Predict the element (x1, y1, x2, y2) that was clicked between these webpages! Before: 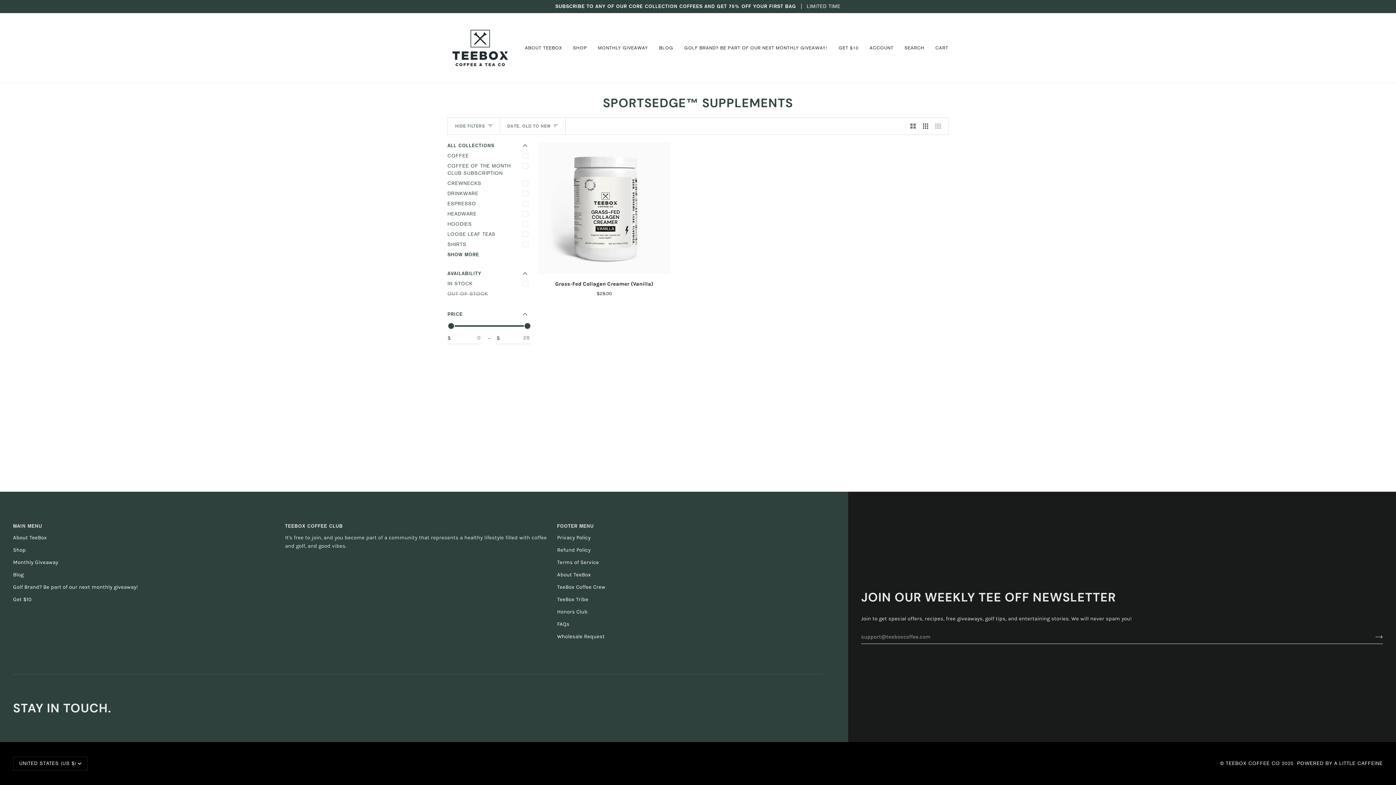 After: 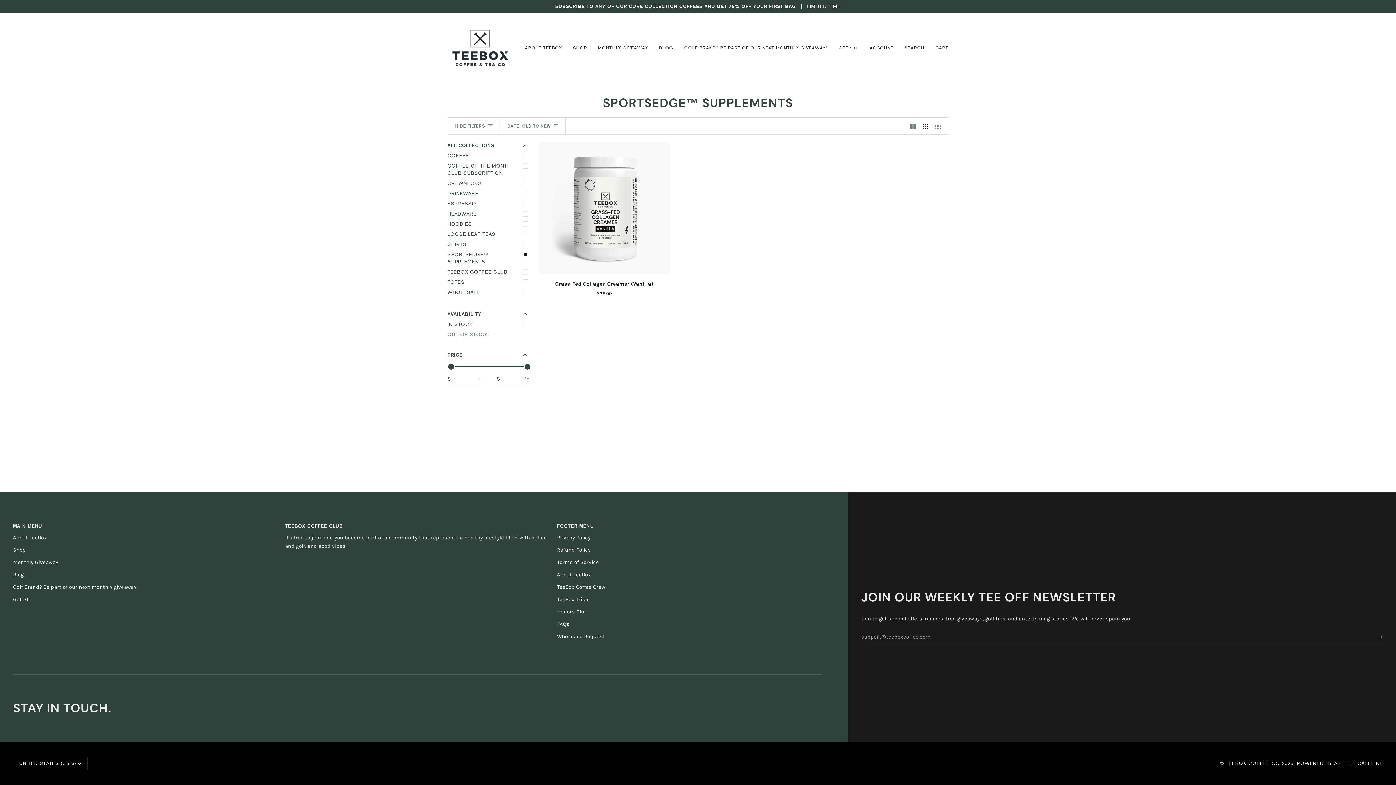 Action: bbox: (447, 251, 531, 258) label: SHOW MORE